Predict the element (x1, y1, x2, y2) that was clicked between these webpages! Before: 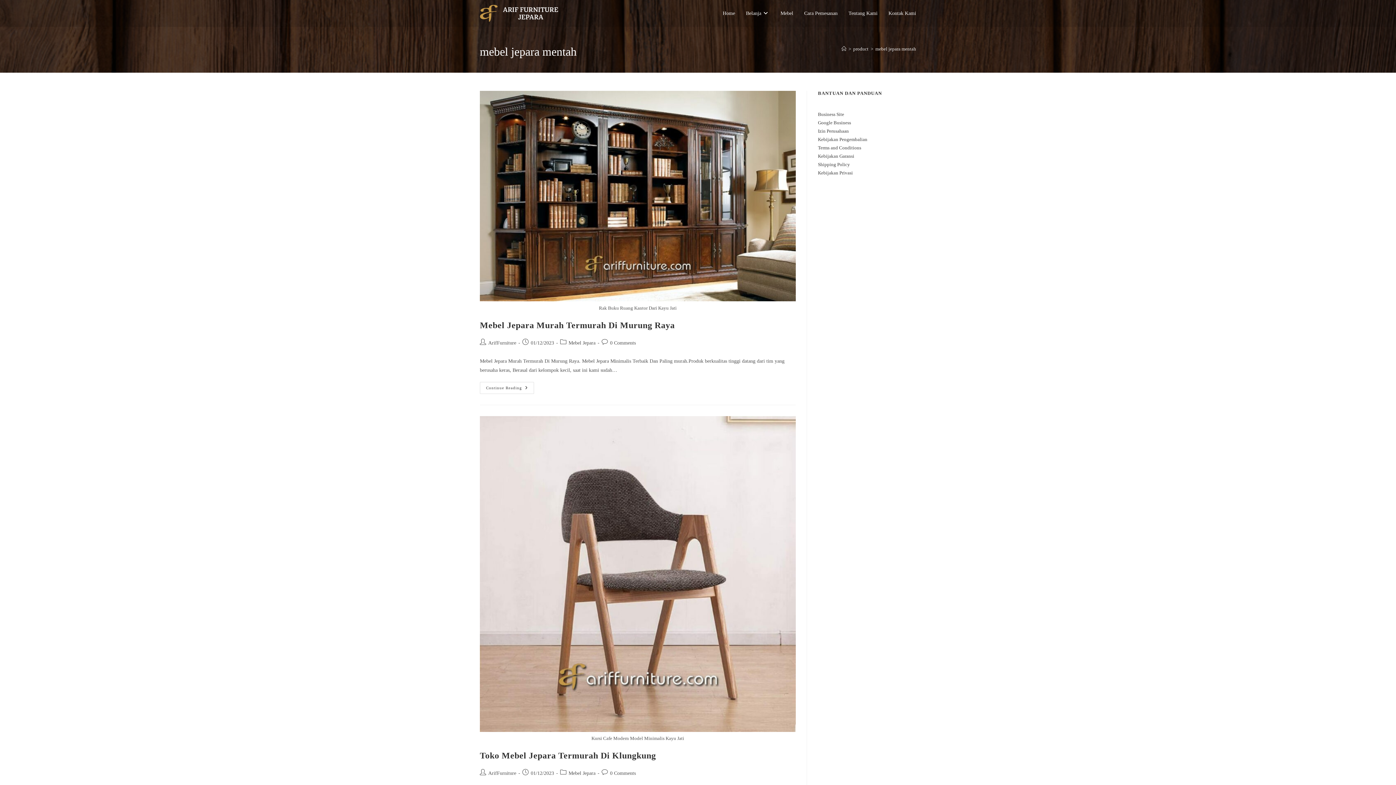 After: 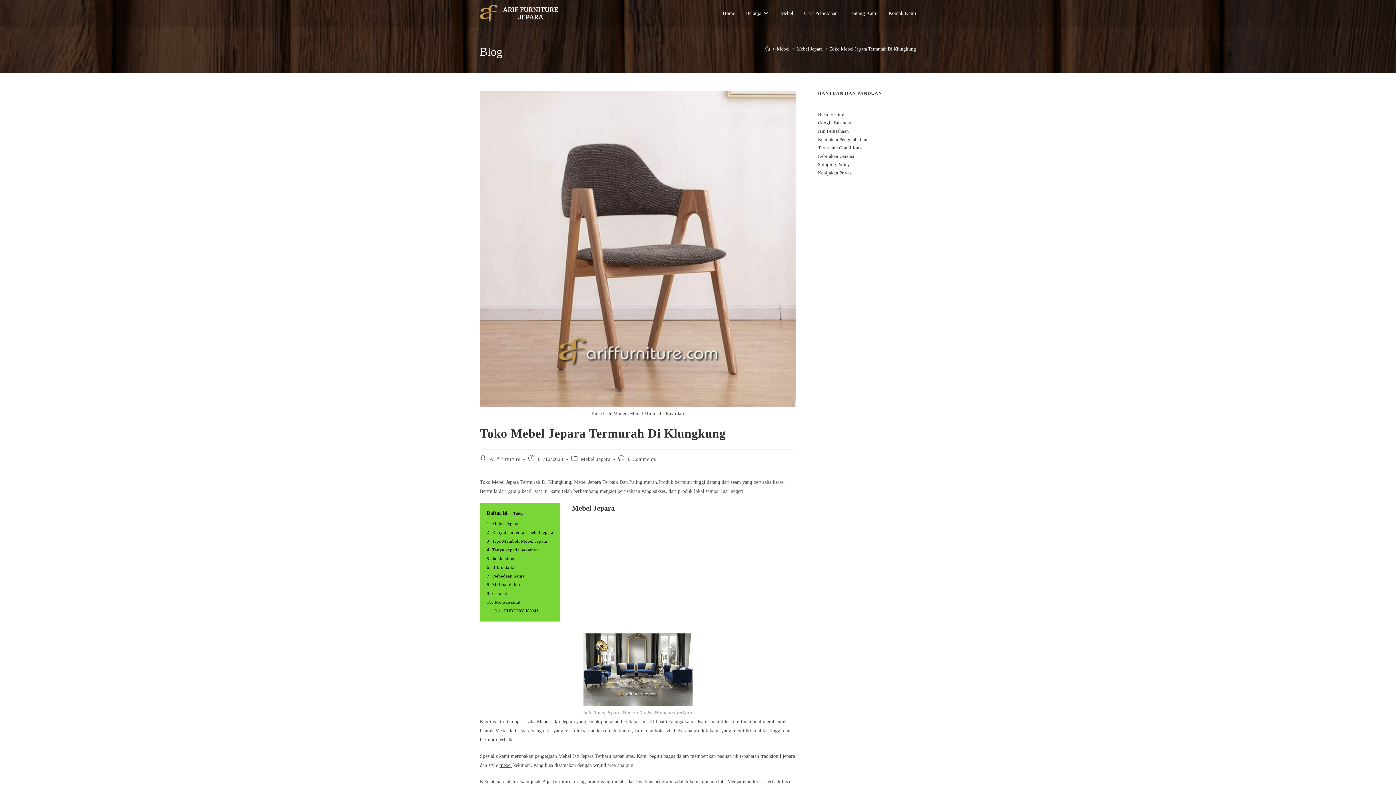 Action: bbox: (480, 416, 796, 732)